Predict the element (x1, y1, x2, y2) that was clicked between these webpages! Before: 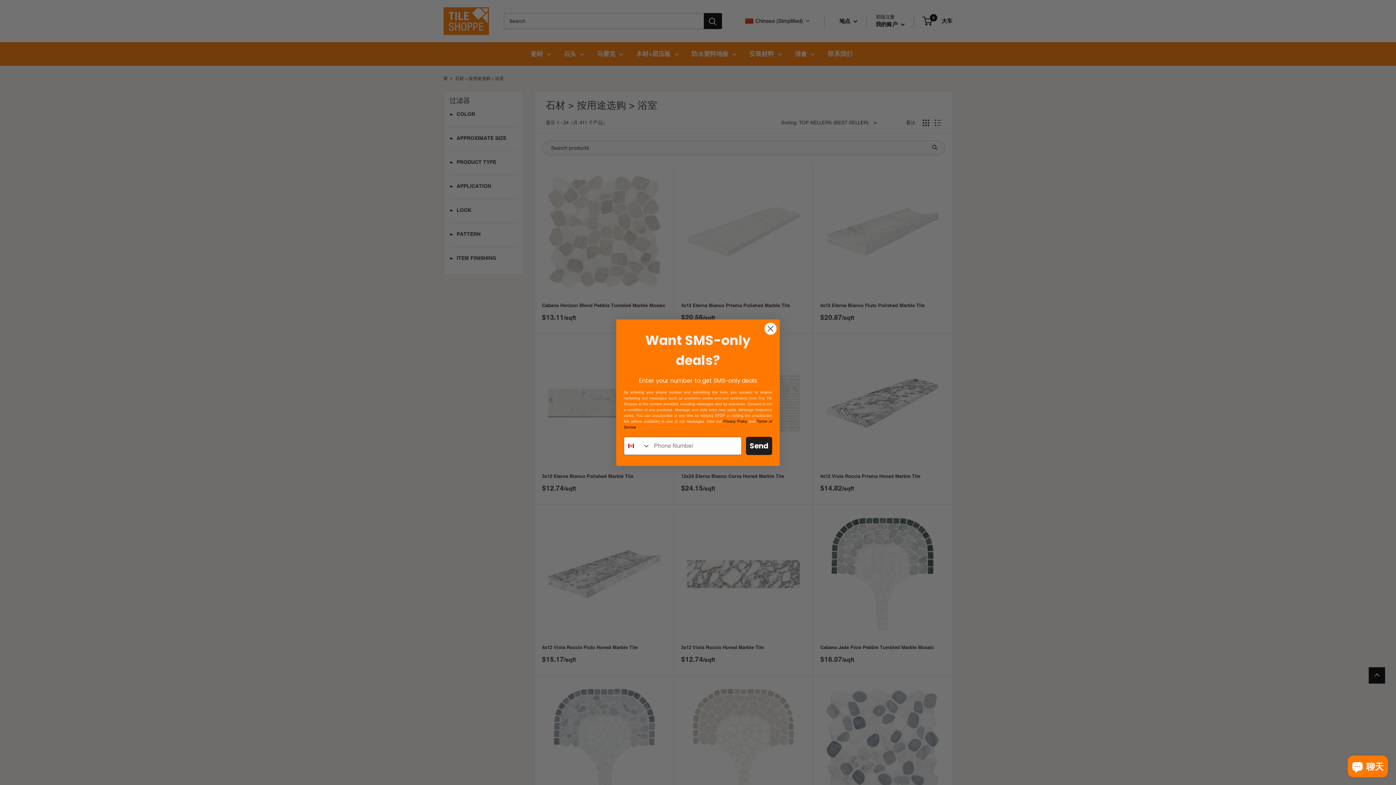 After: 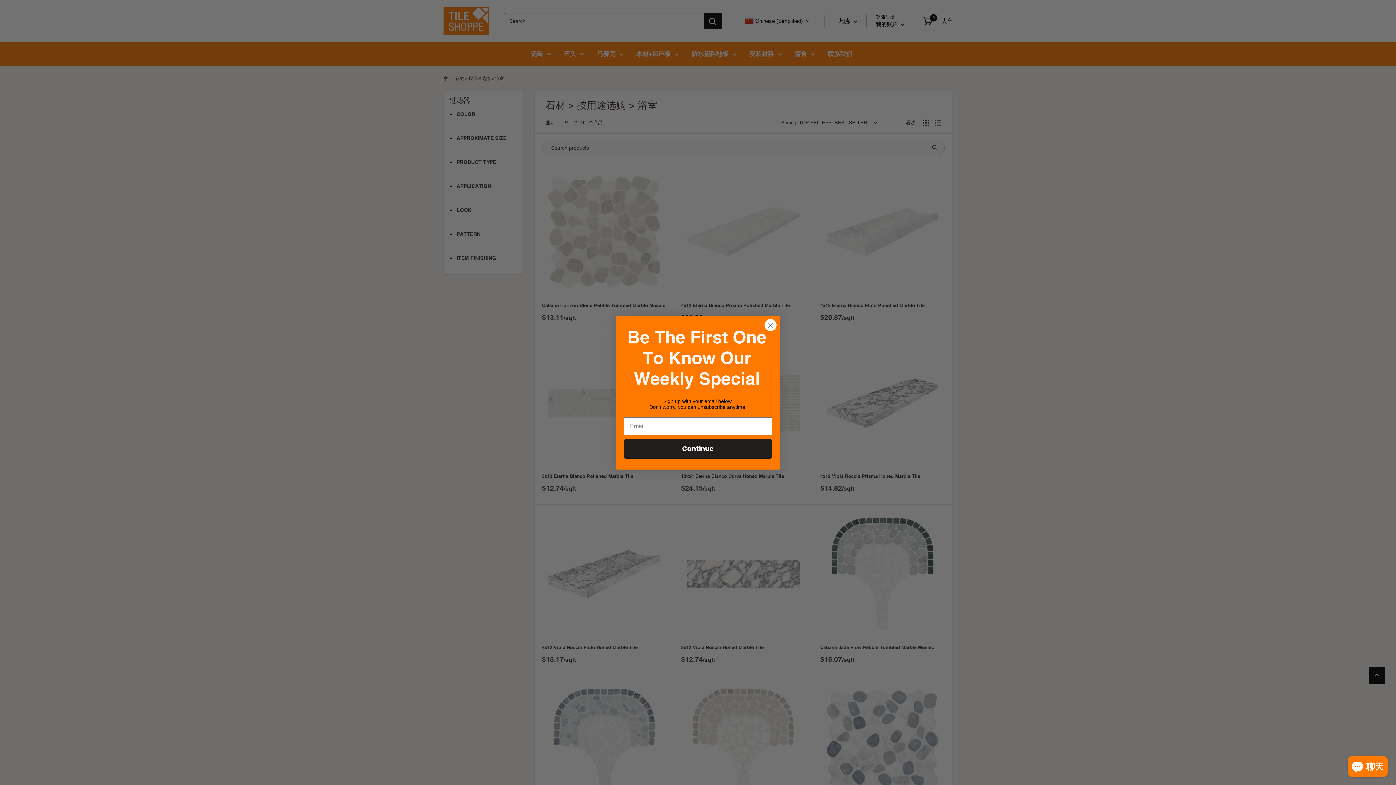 Action: bbox: (746, 436, 772, 455) label: Send